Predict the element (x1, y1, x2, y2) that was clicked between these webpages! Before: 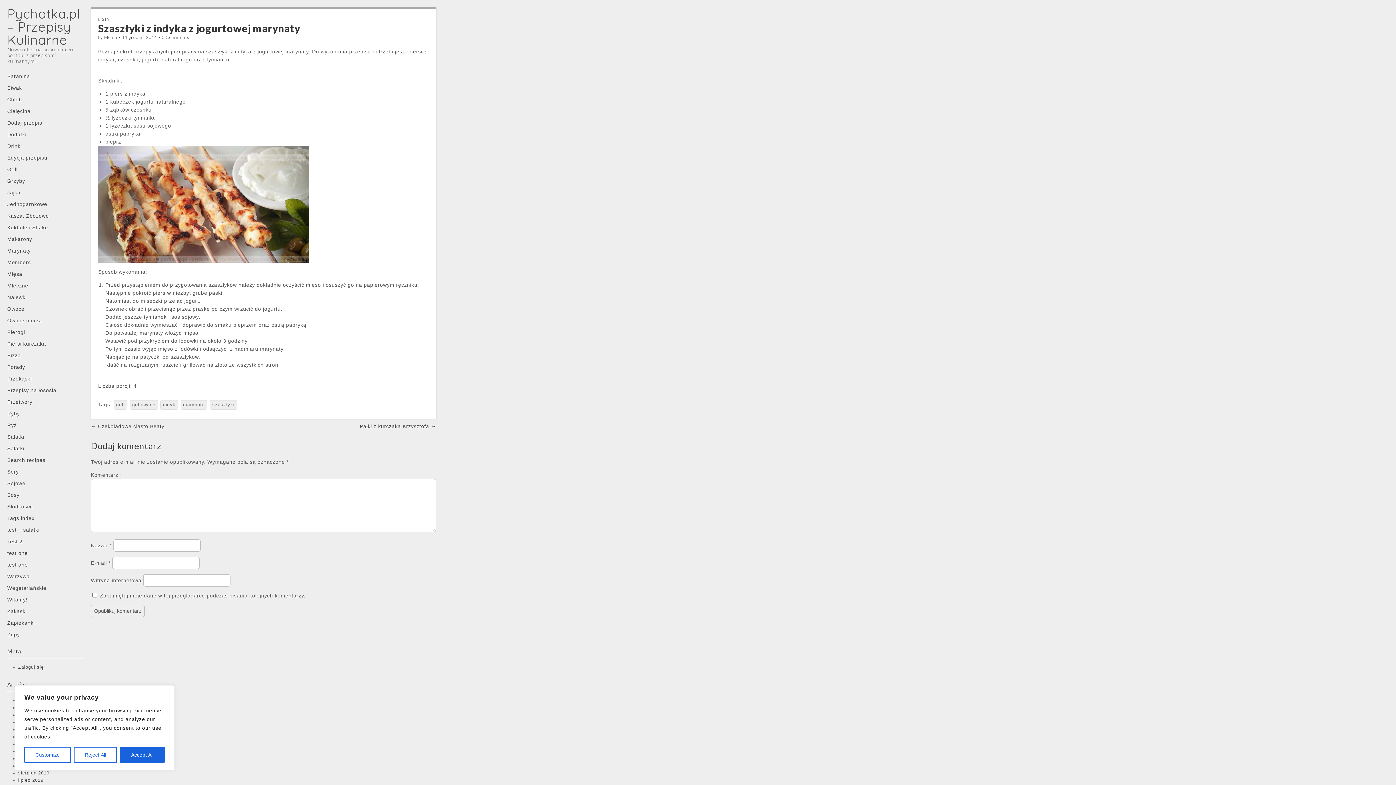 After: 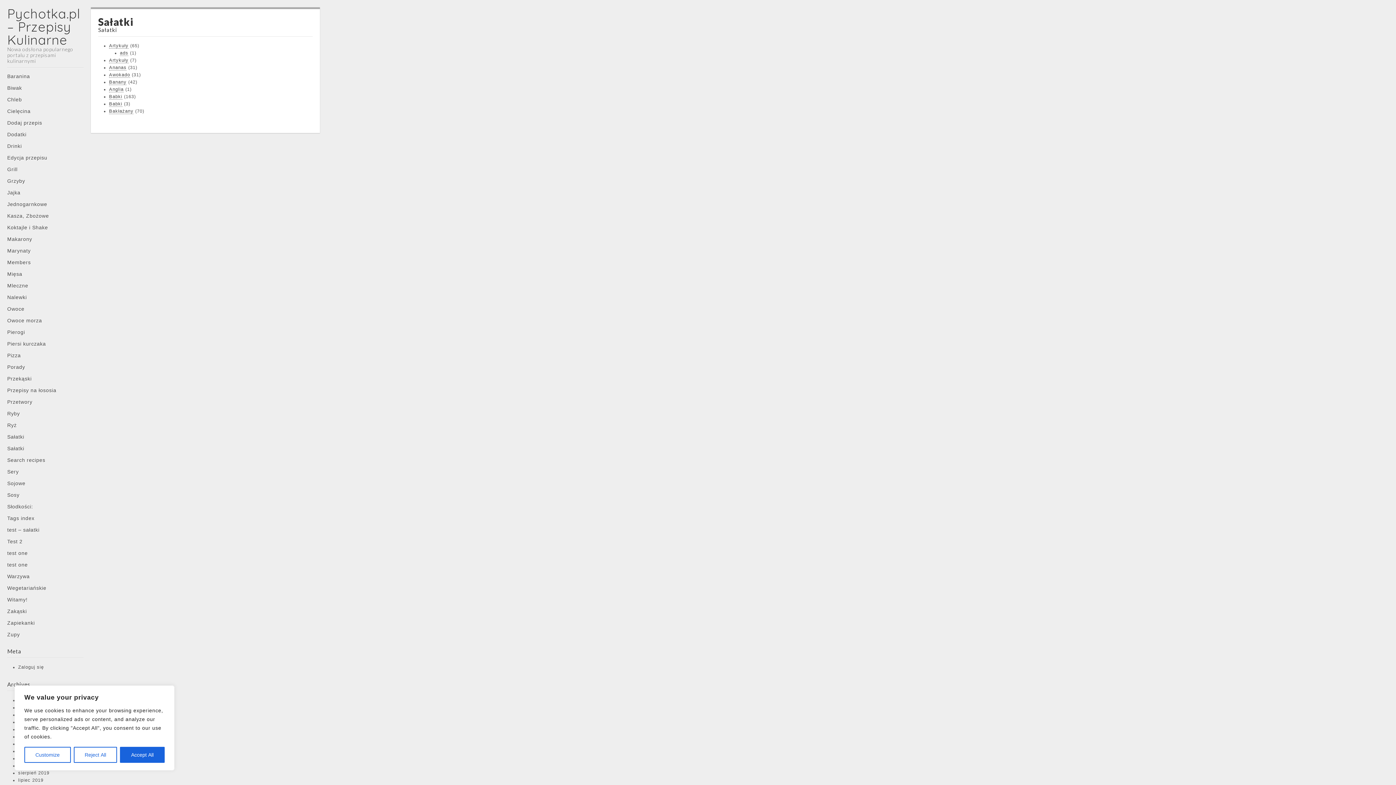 Action: bbox: (7, 444, 83, 453) label: Sałatki